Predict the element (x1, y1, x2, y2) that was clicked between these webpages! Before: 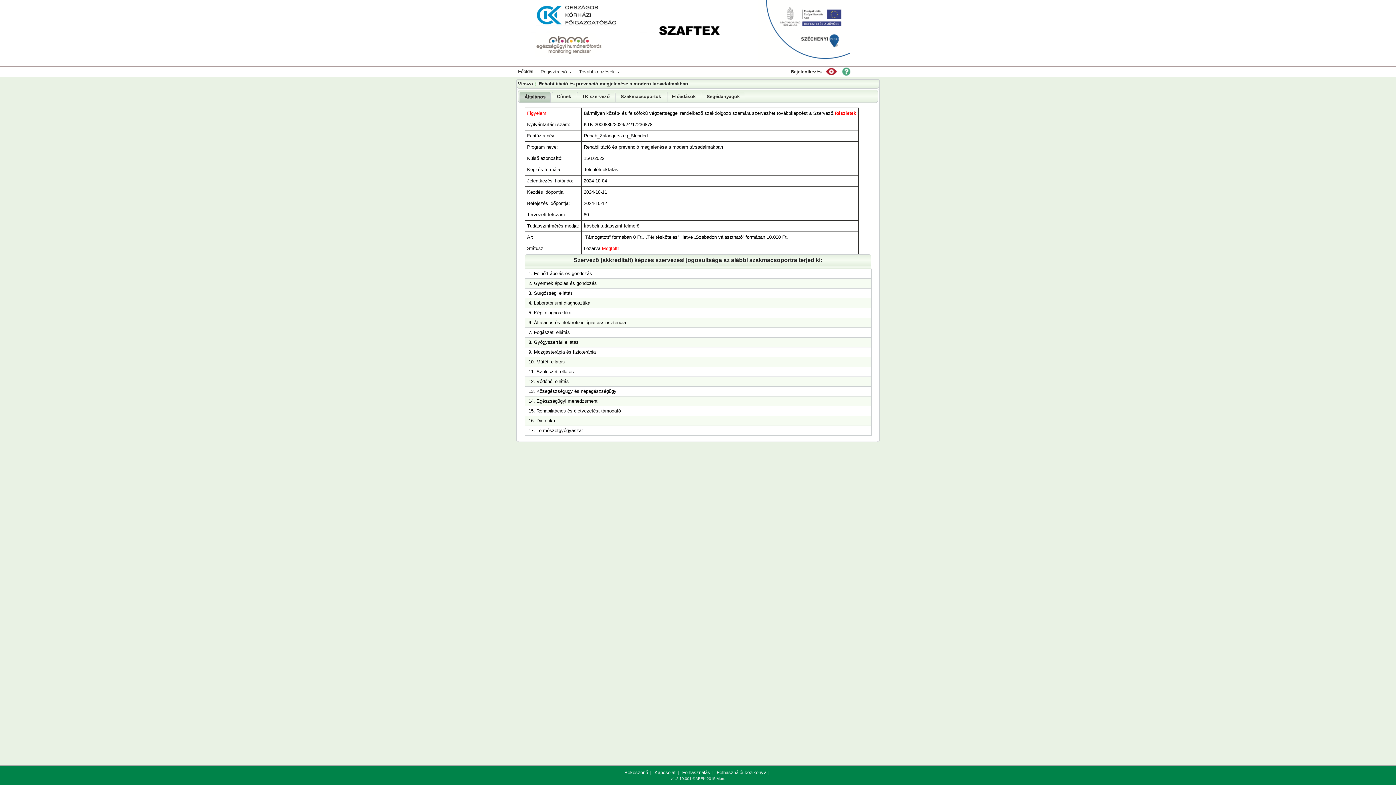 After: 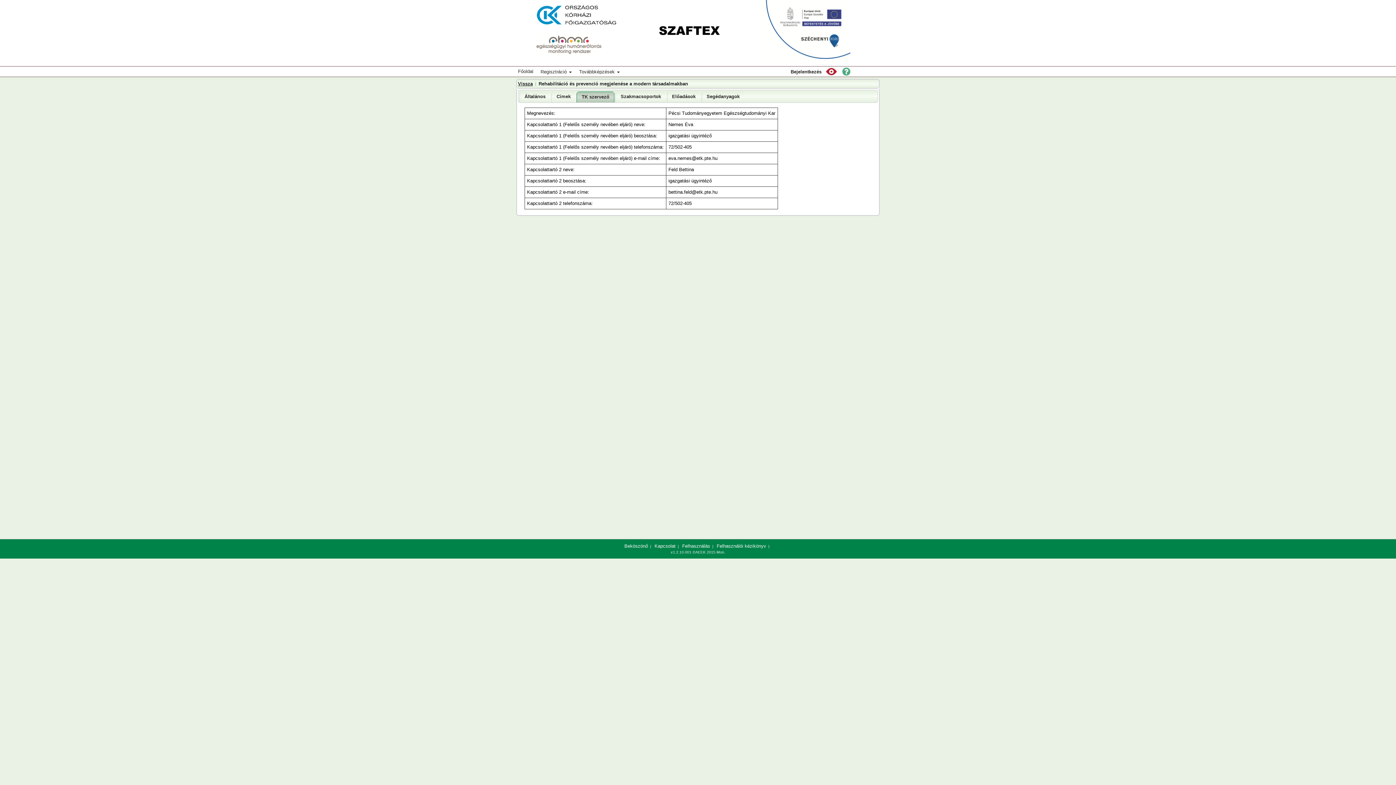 Action: bbox: (577, 91, 614, 102) label: TK szervező